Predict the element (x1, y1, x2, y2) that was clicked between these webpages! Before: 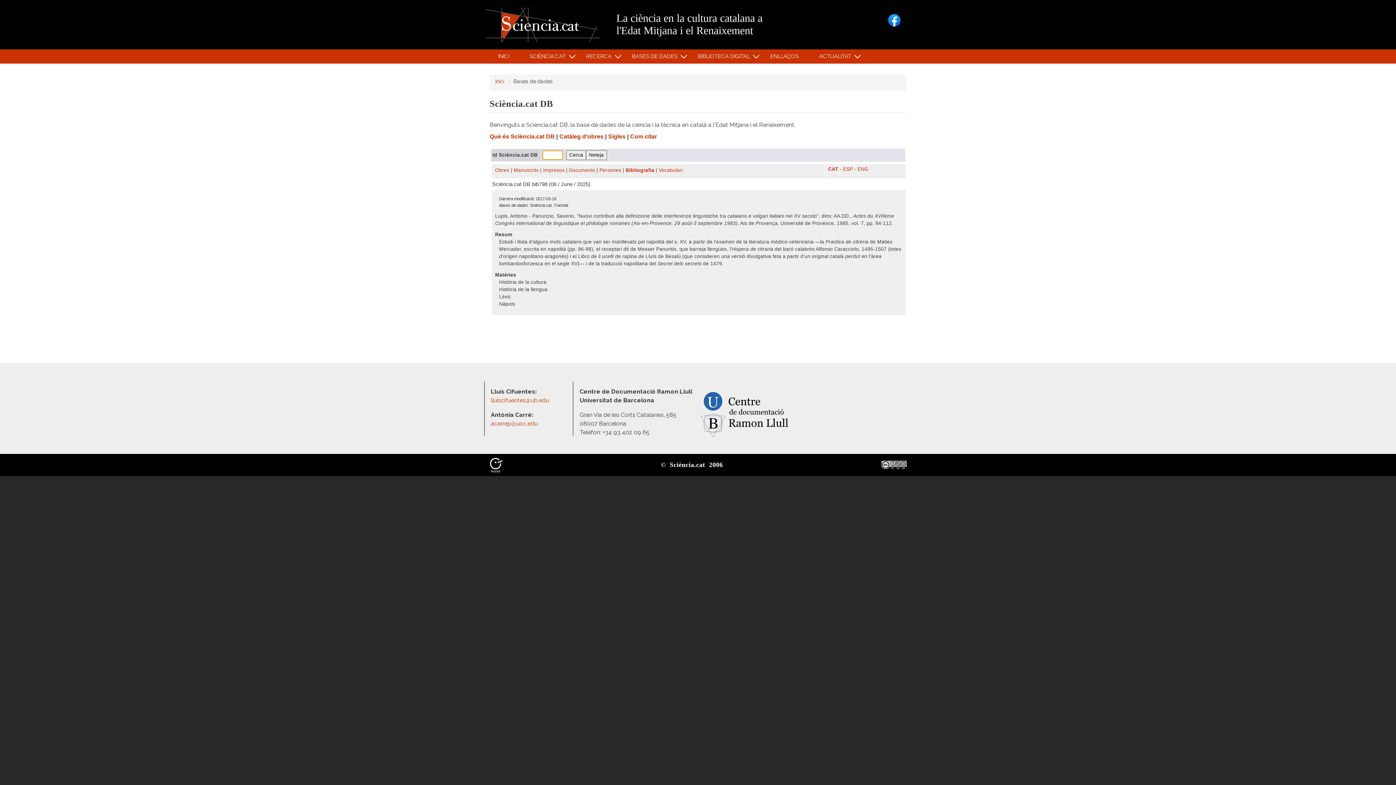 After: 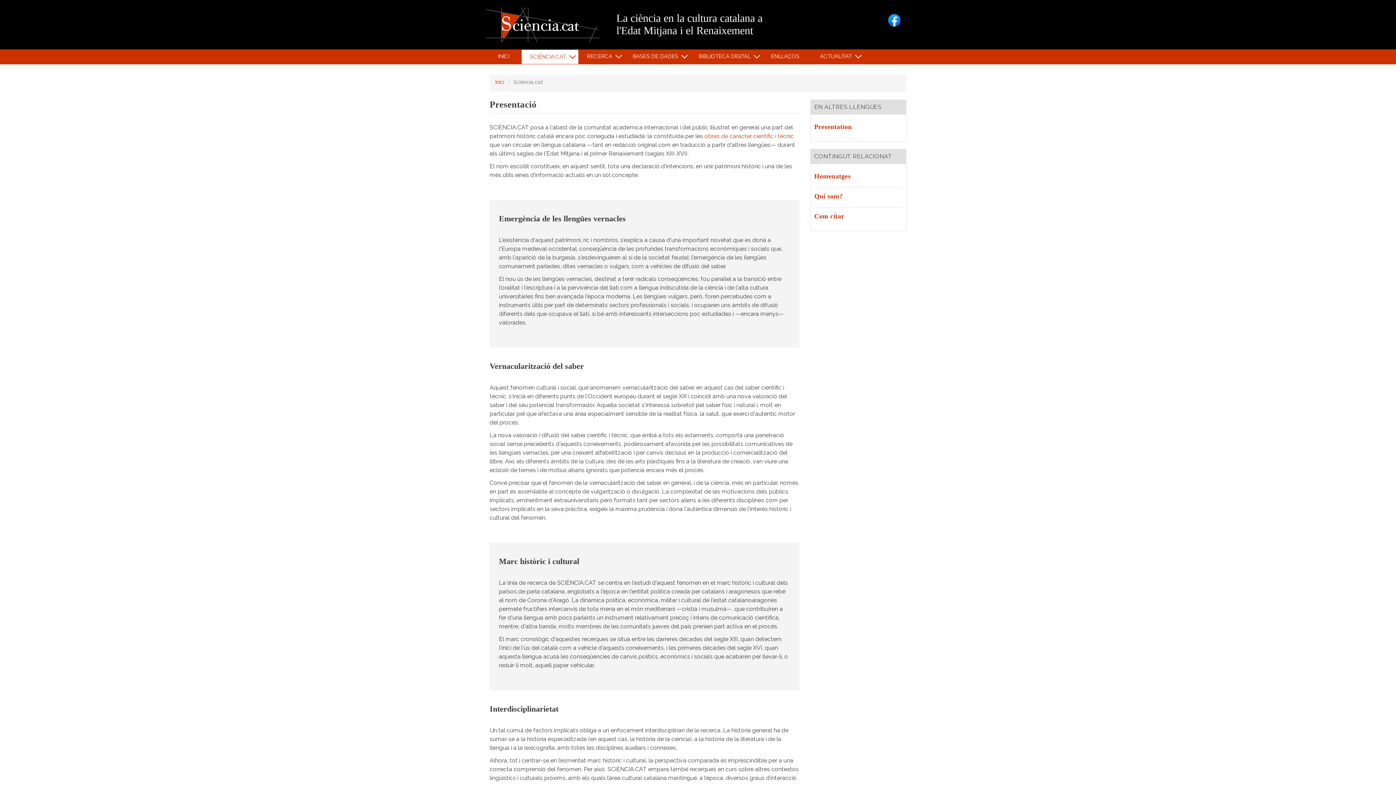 Action: label: SCIÈNCIA.CAT
» bbox: (521, 49, 578, 63)